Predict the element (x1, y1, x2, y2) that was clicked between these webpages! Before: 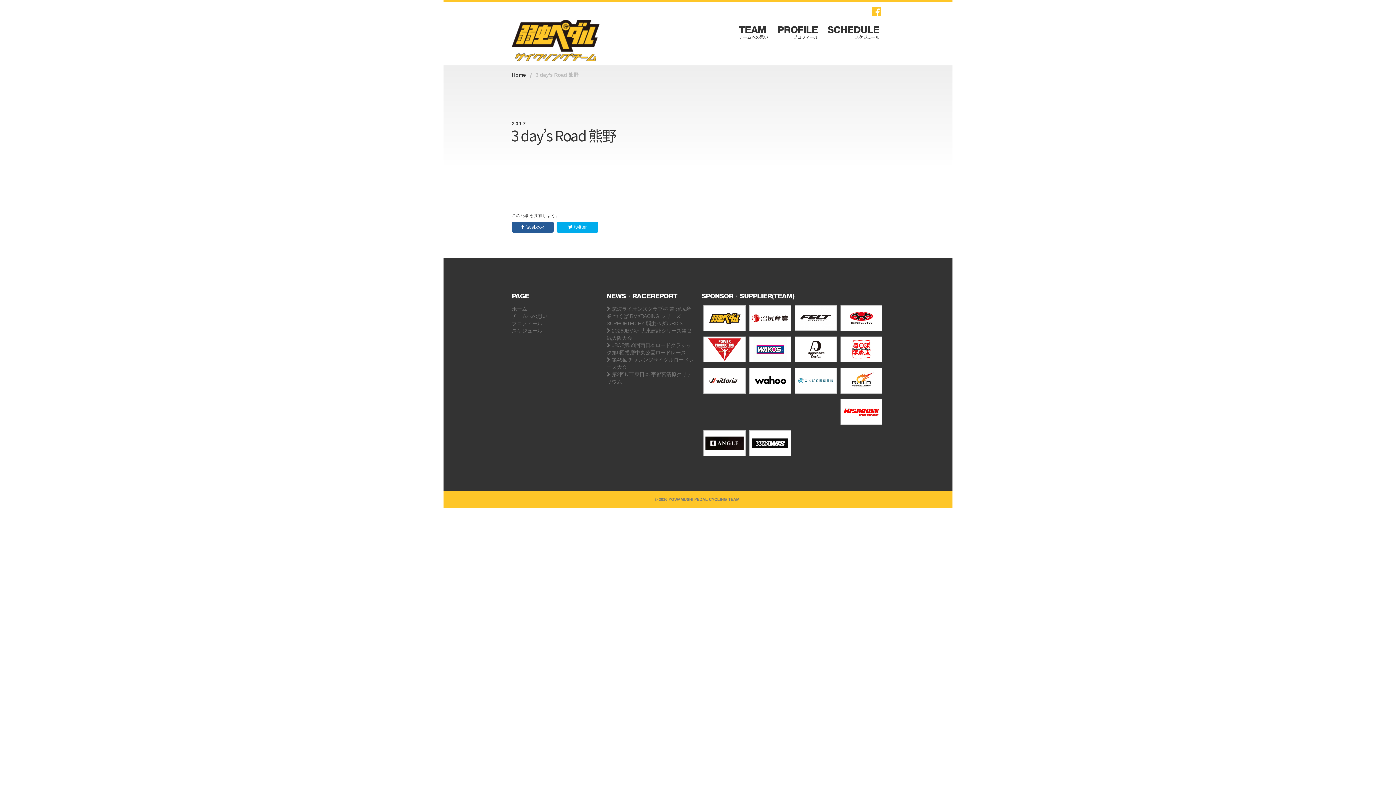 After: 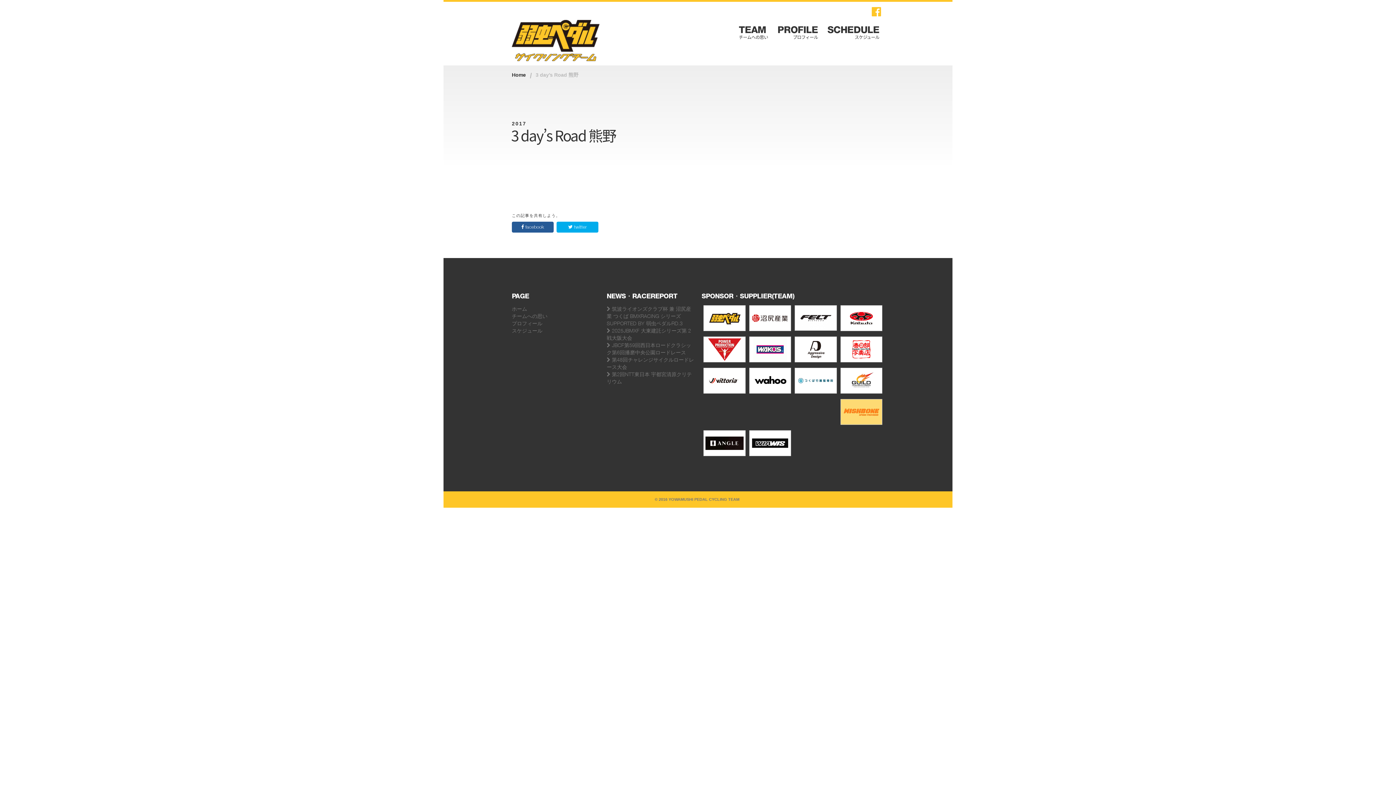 Action: bbox: (840, 399, 882, 424)